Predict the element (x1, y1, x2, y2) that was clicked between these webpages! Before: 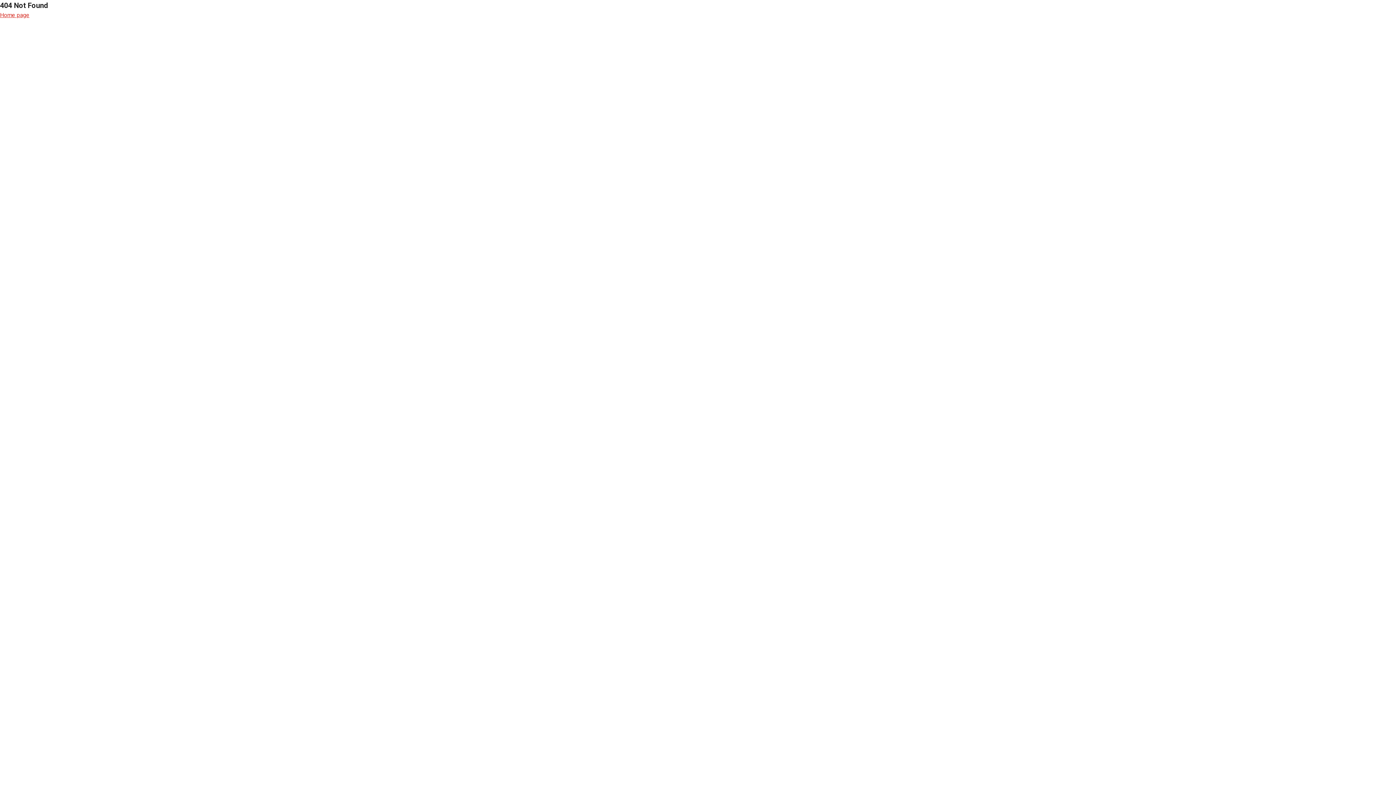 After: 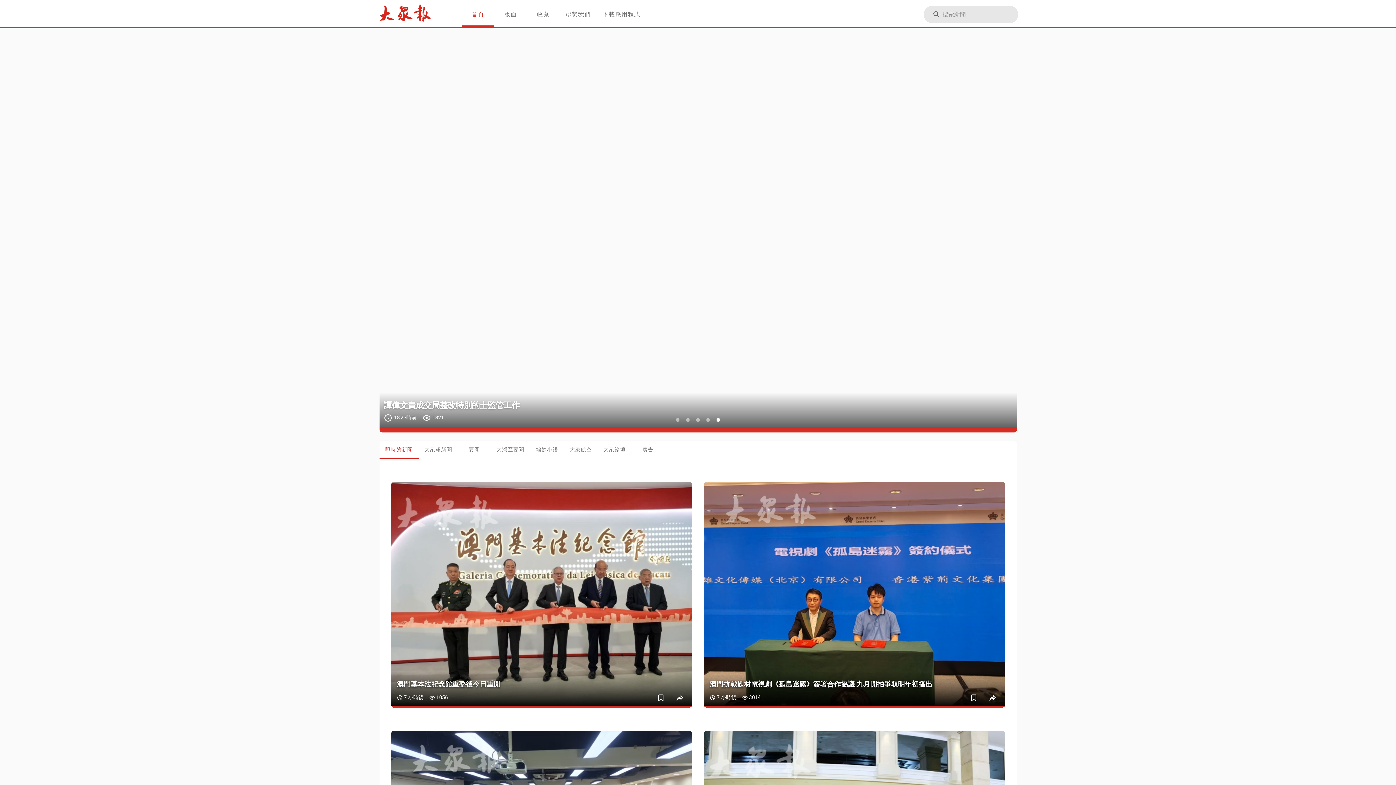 Action: label: Home page bbox: (0, 10, 1396, 19)